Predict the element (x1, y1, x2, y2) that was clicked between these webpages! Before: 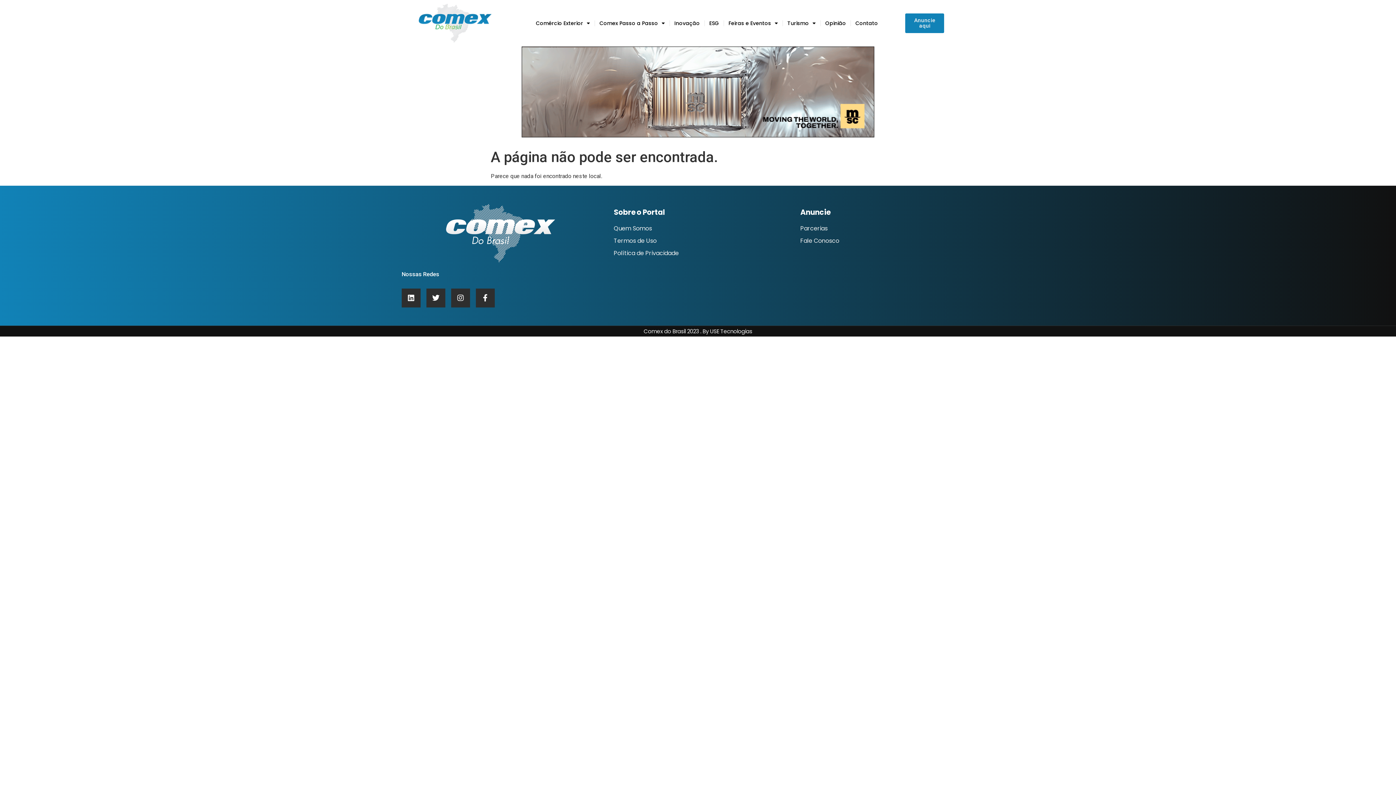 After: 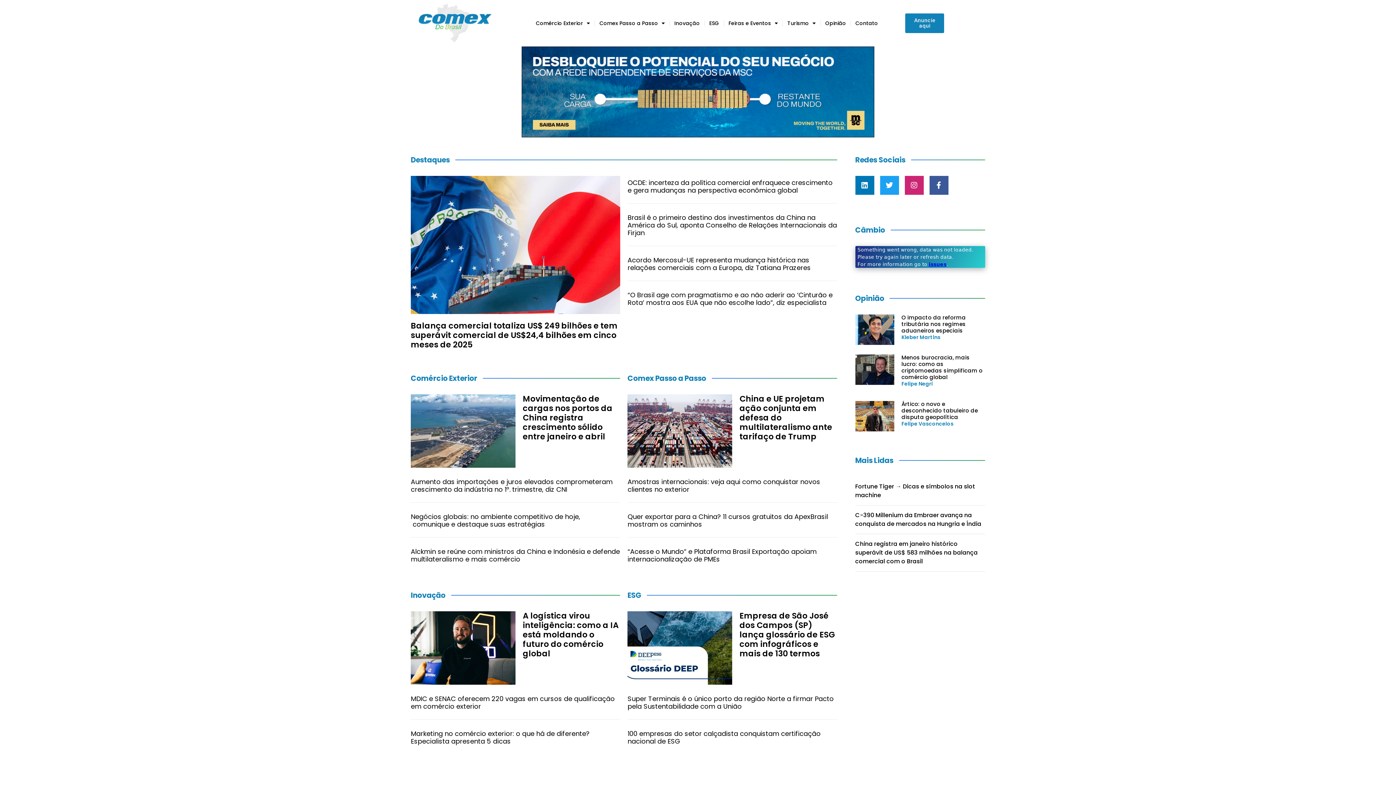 Action: bbox: (418, 3, 491, 42)